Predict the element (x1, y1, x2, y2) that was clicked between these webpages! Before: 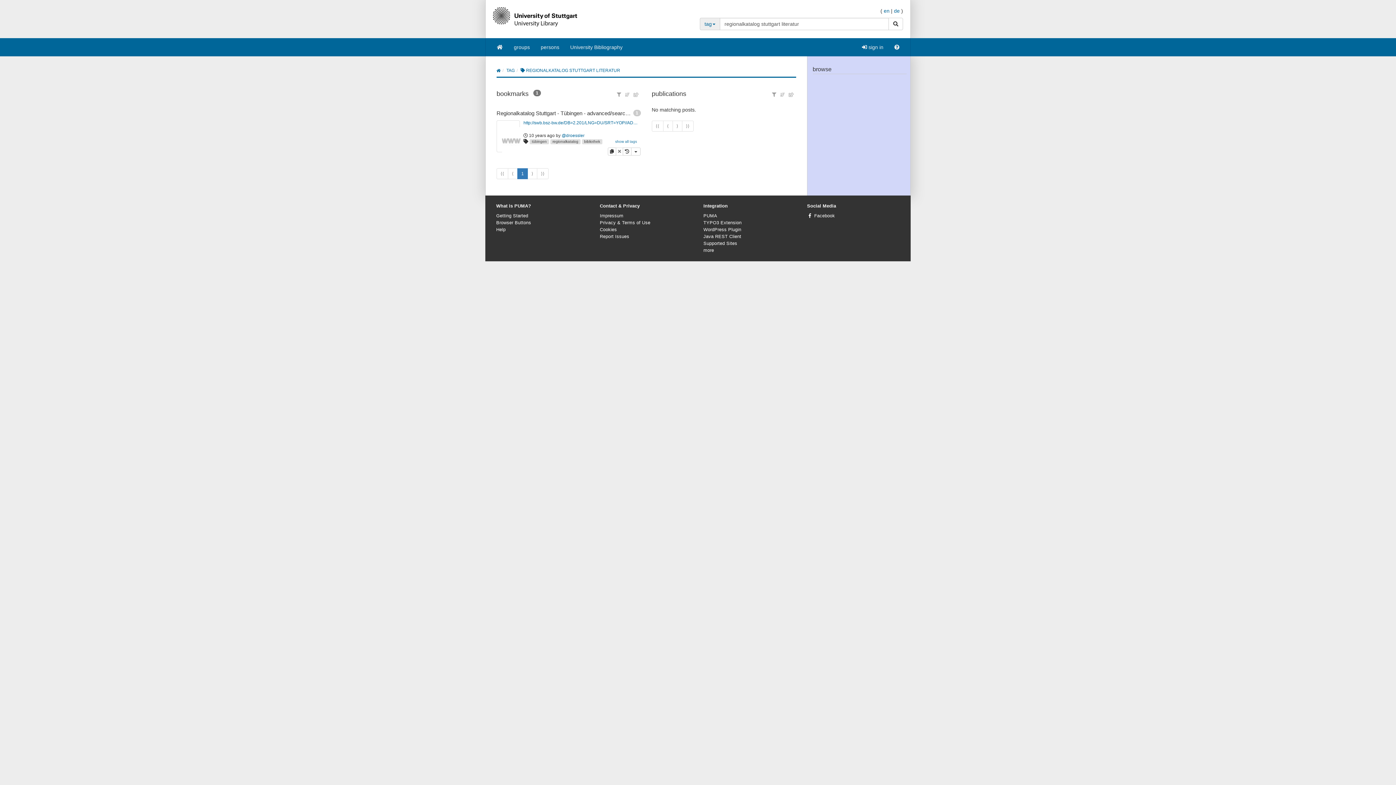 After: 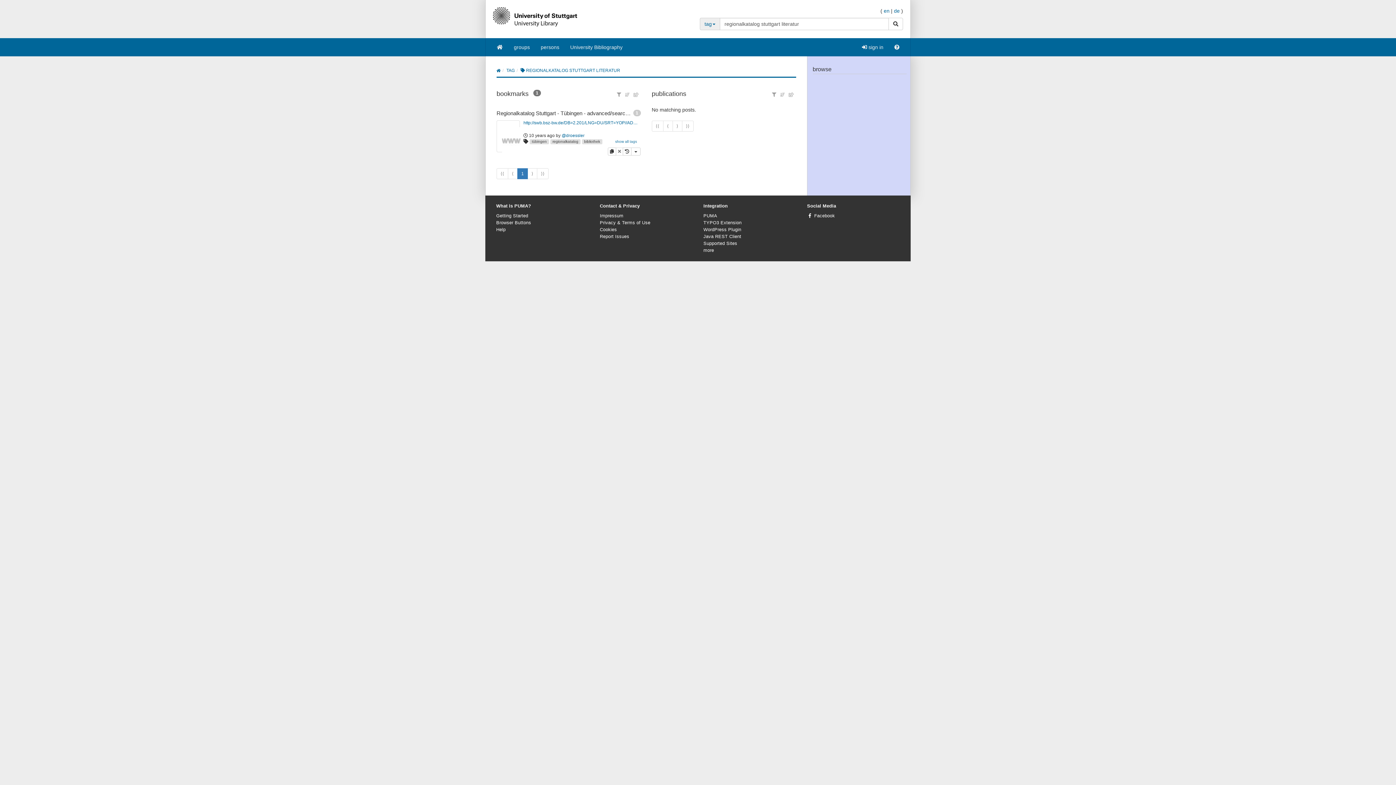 Action: label: en bbox: (884, 8, 889, 13)